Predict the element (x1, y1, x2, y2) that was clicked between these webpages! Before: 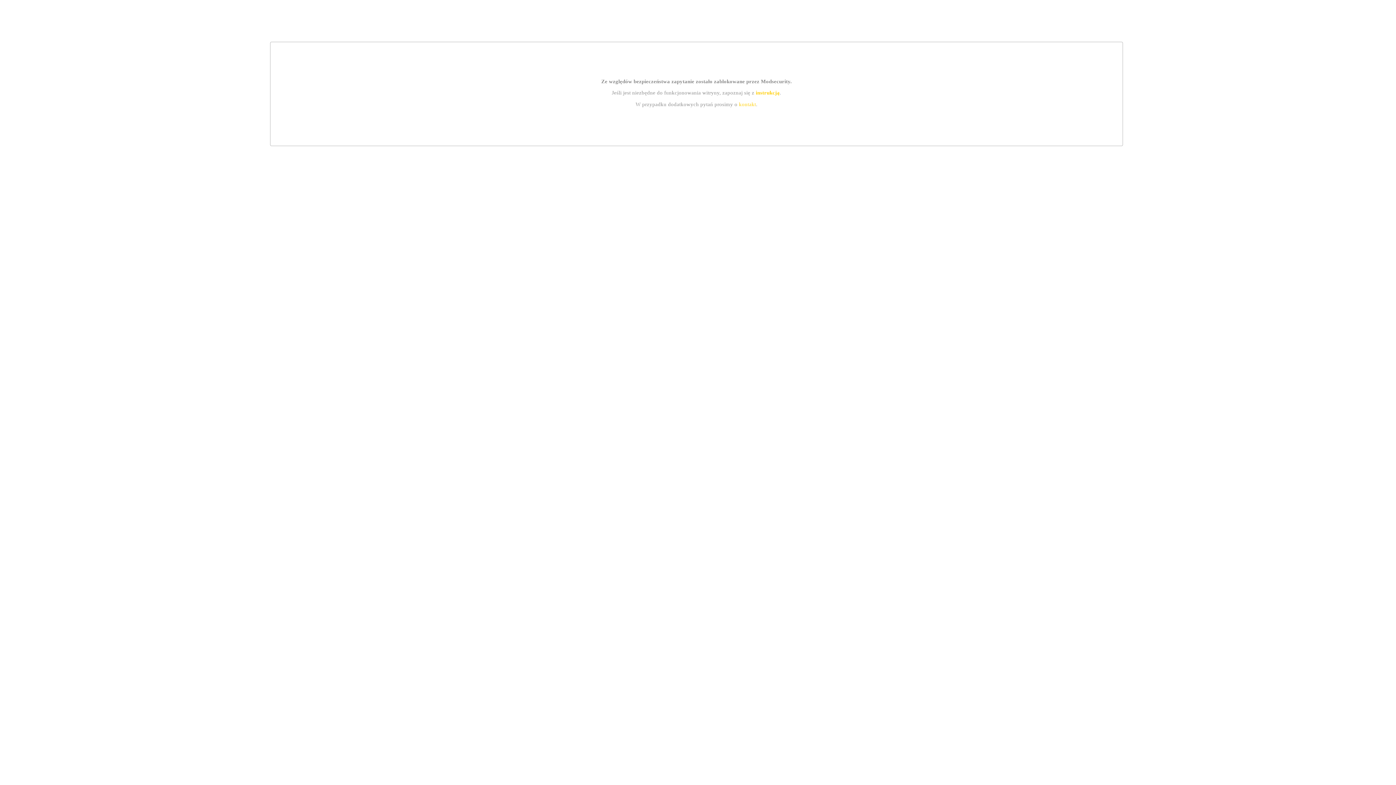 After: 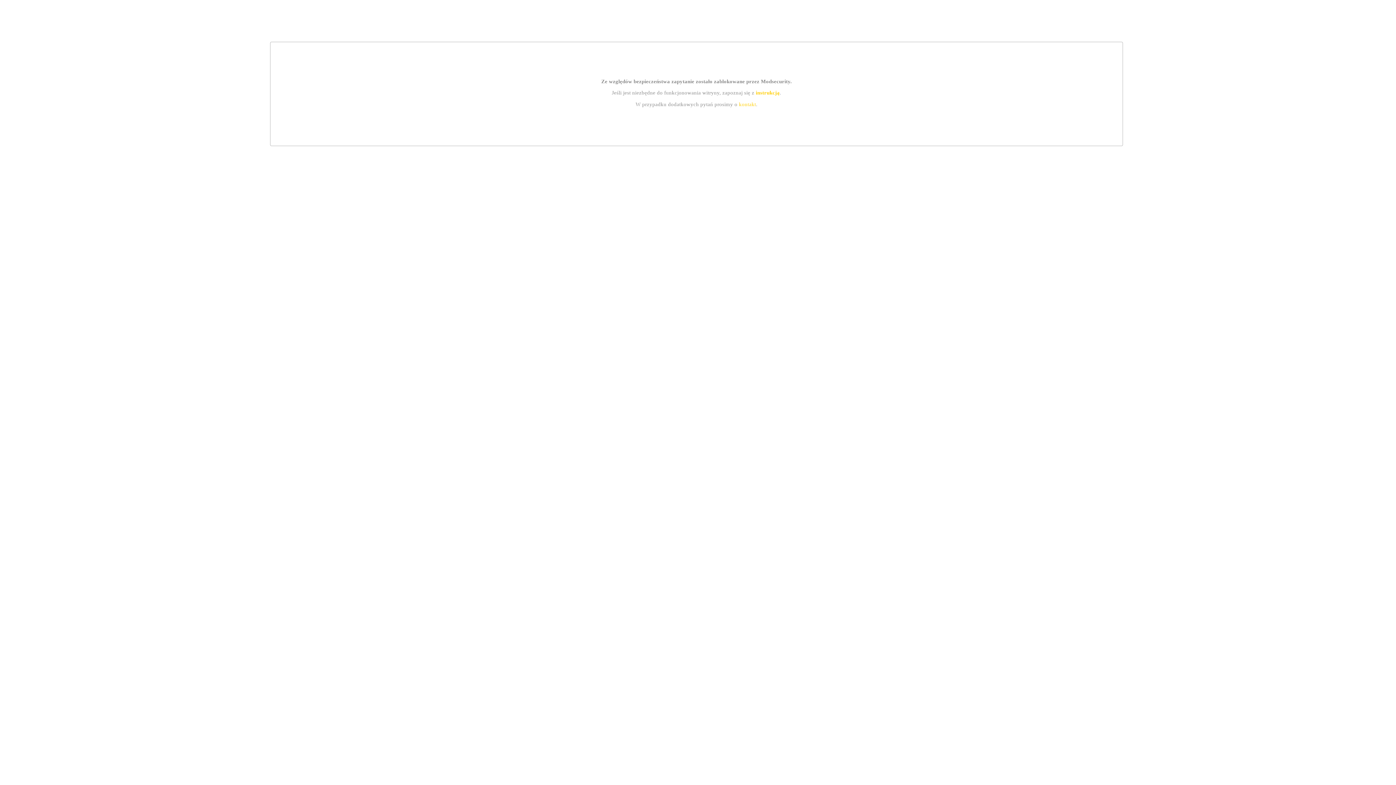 Action: label: kontakt bbox: (739, 101, 756, 107)